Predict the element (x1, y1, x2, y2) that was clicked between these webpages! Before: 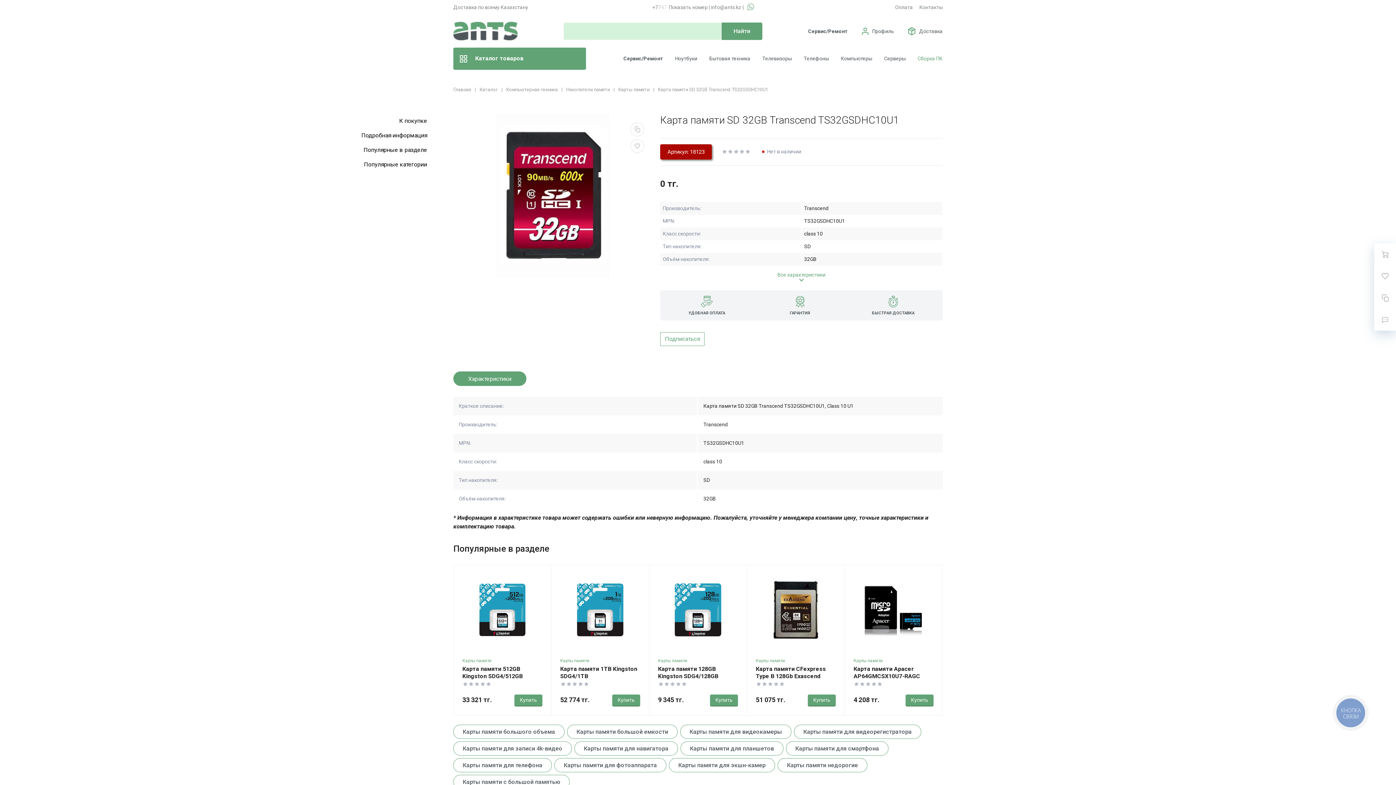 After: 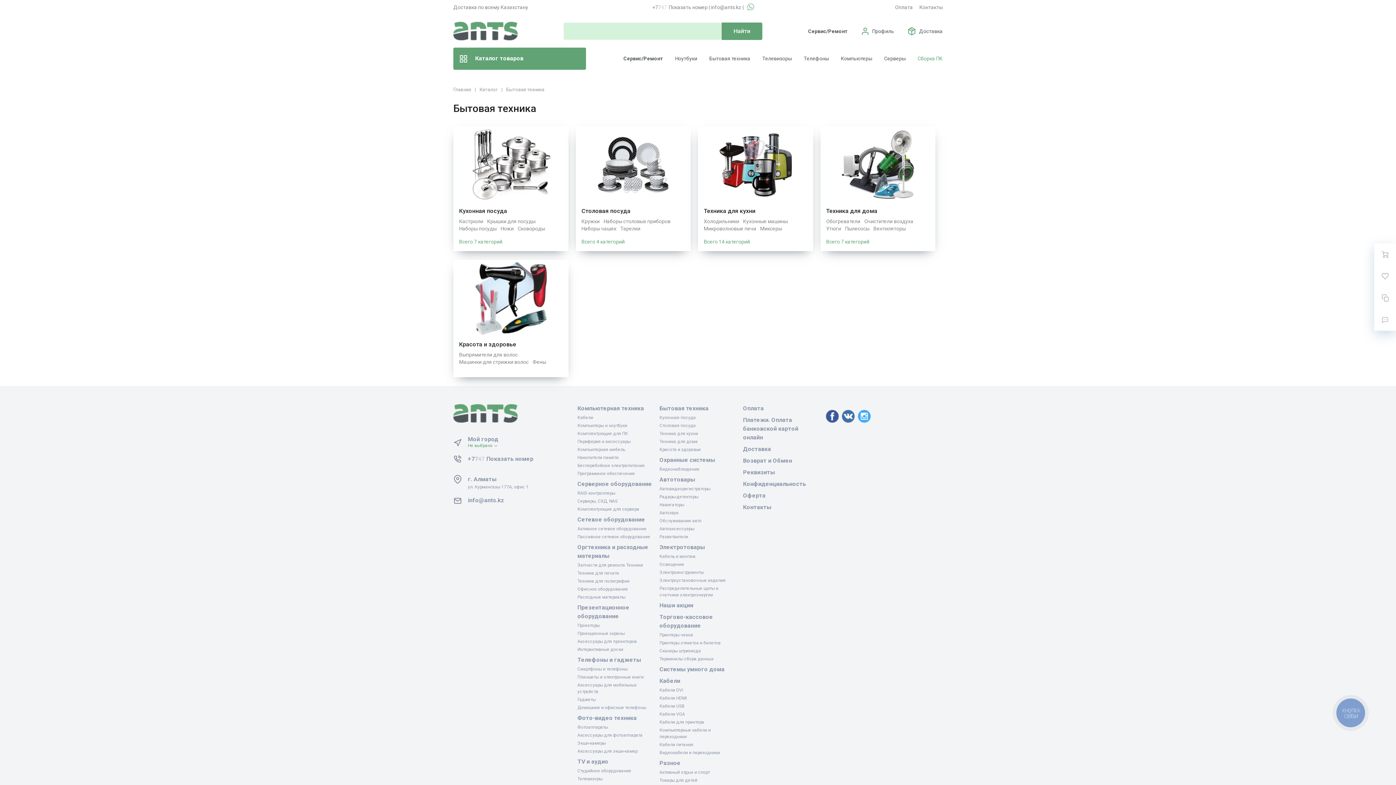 Action: bbox: (709, 55, 750, 61) label: Бытовая техника